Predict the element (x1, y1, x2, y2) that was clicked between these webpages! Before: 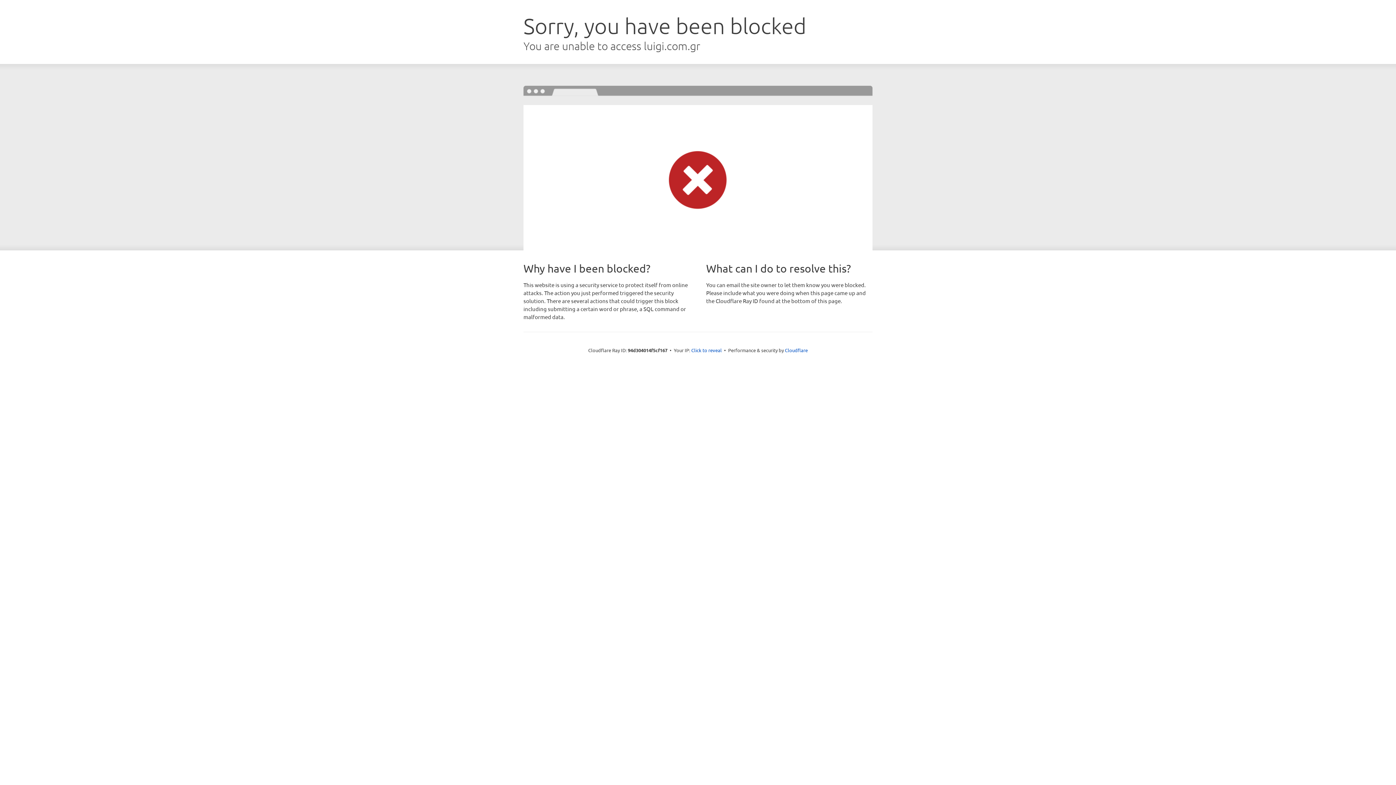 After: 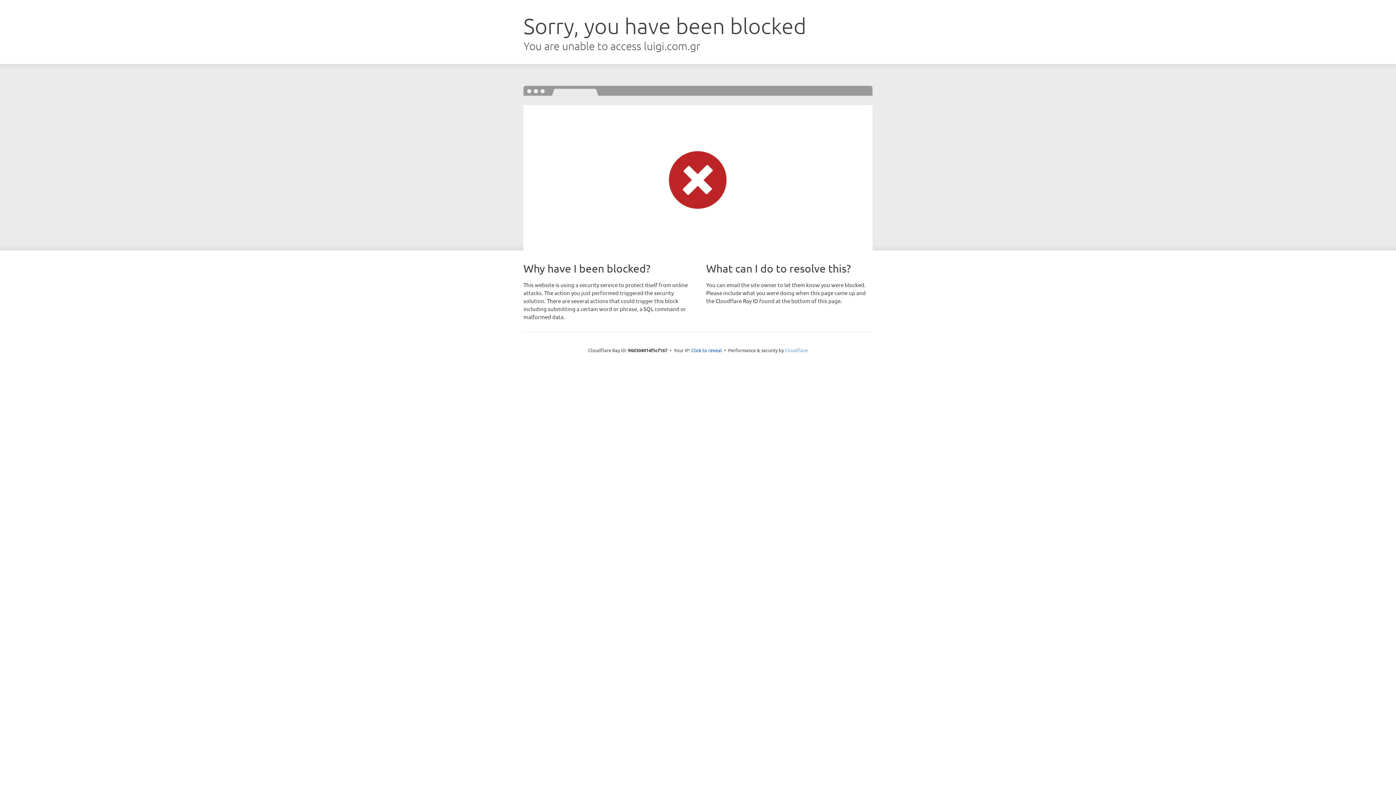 Action: label: Cloudflare bbox: (785, 347, 808, 353)